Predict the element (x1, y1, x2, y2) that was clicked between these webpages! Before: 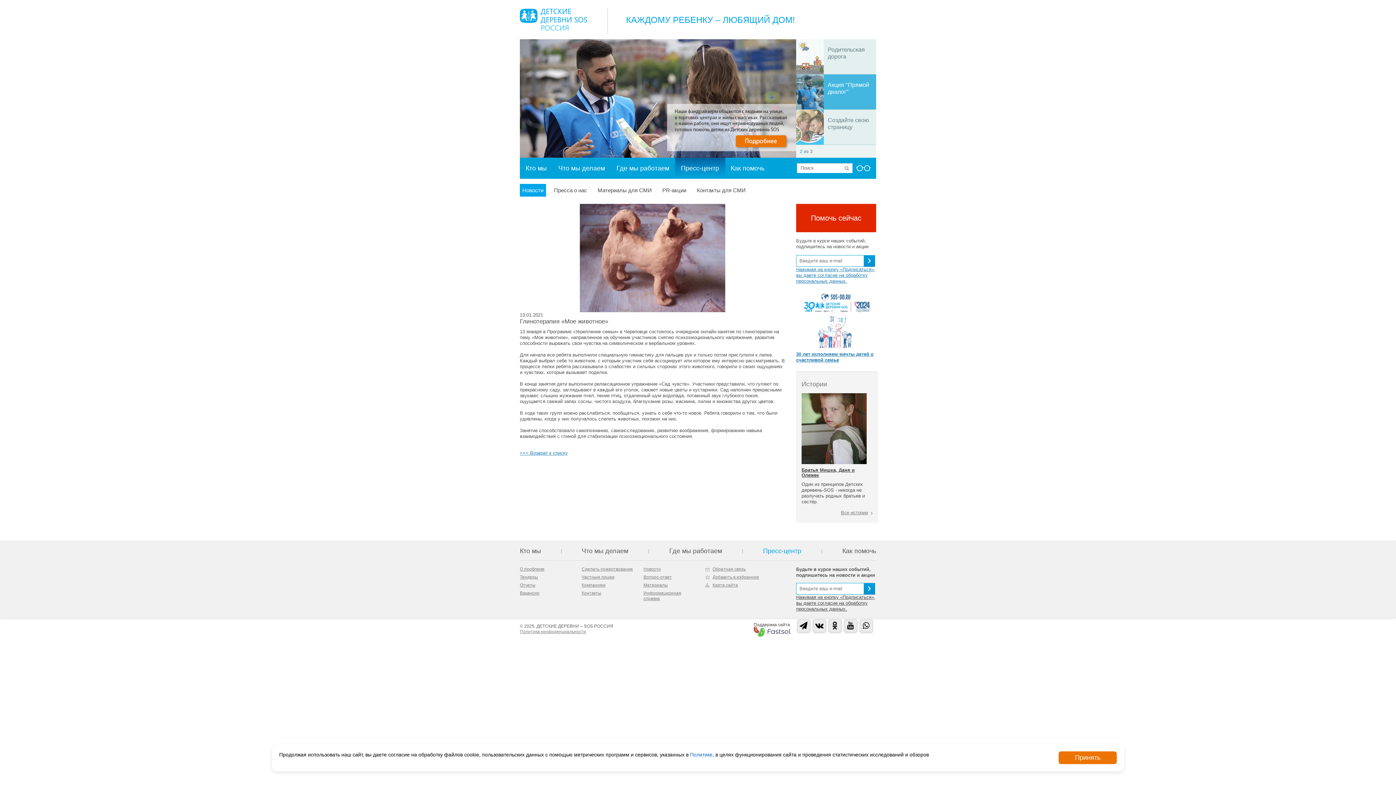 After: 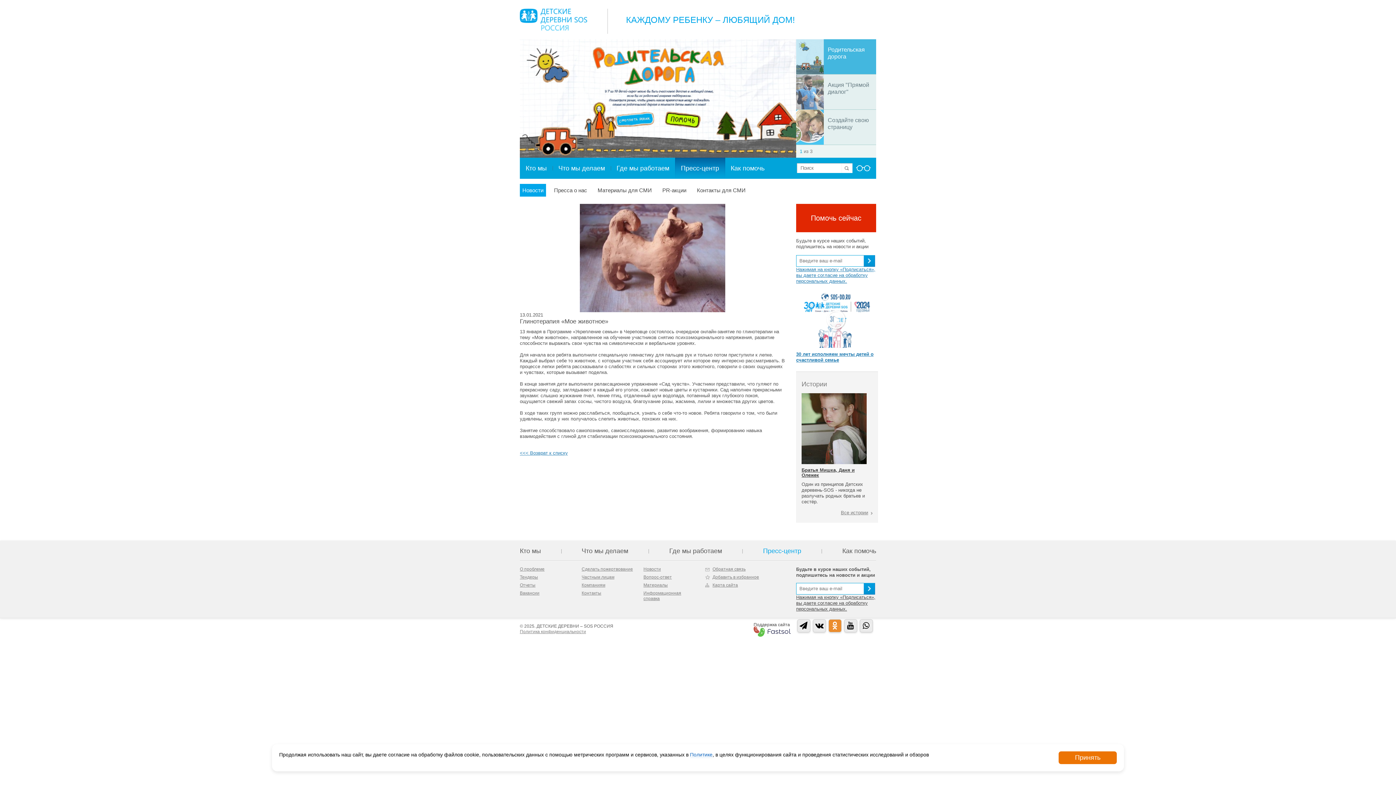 Action: bbox: (828, 619, 841, 632)